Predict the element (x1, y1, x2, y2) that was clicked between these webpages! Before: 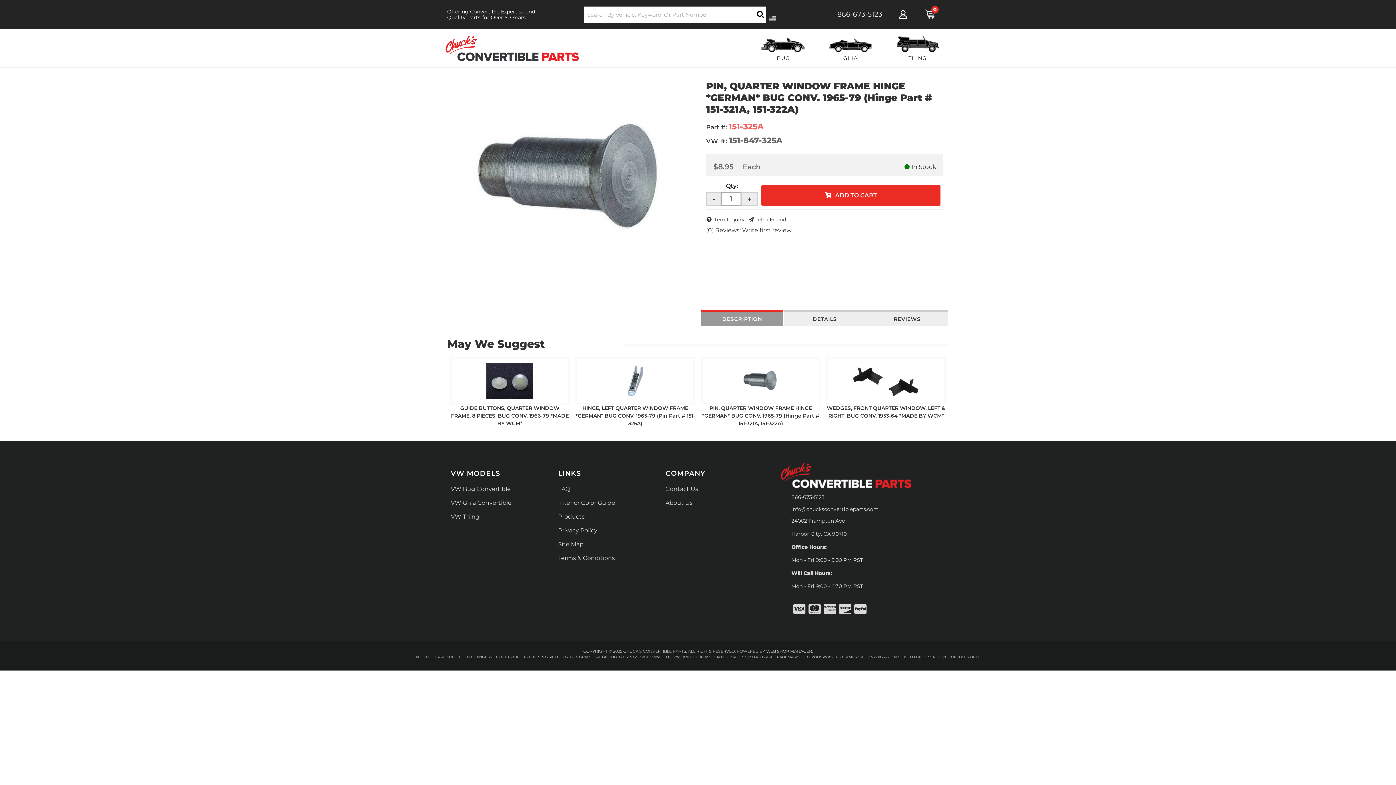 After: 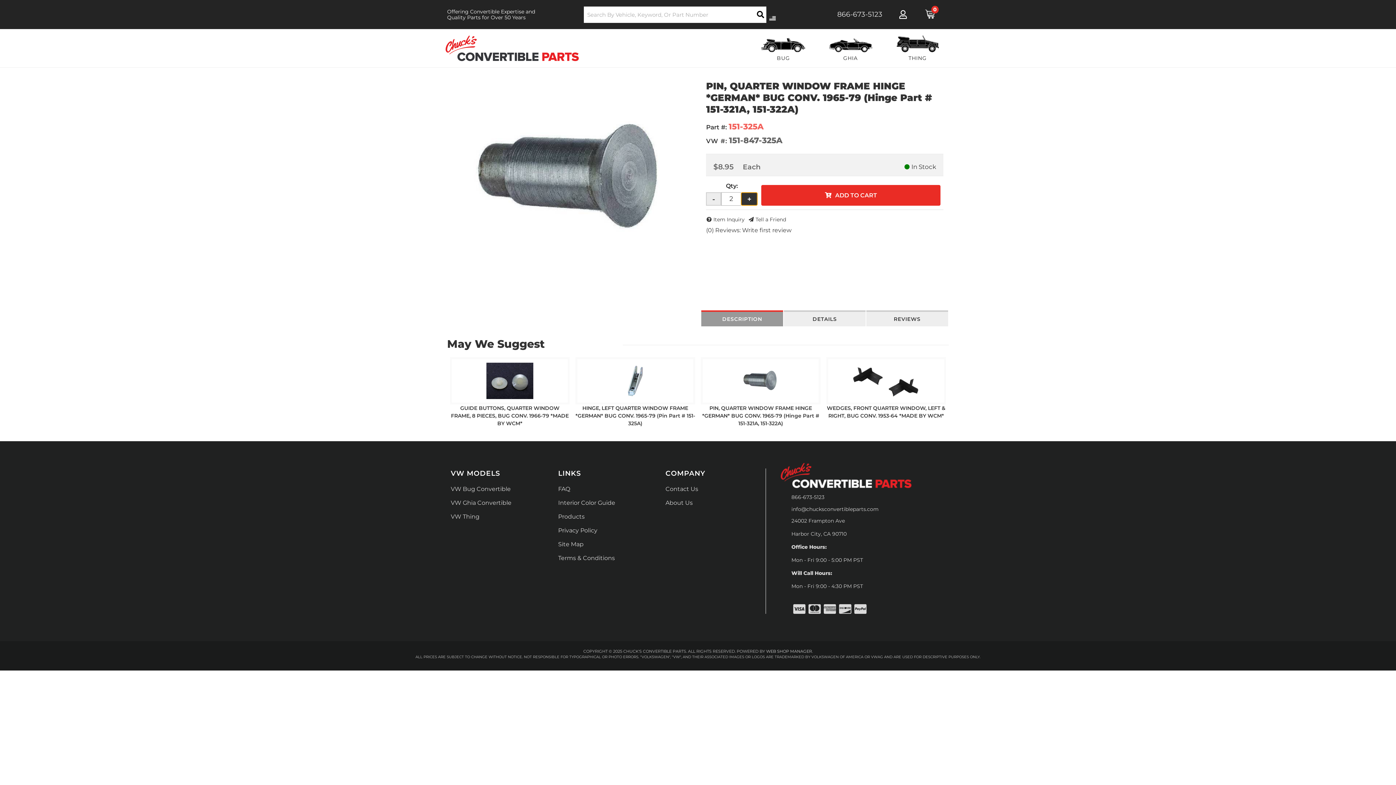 Action: label: + bbox: (741, 192, 757, 205)